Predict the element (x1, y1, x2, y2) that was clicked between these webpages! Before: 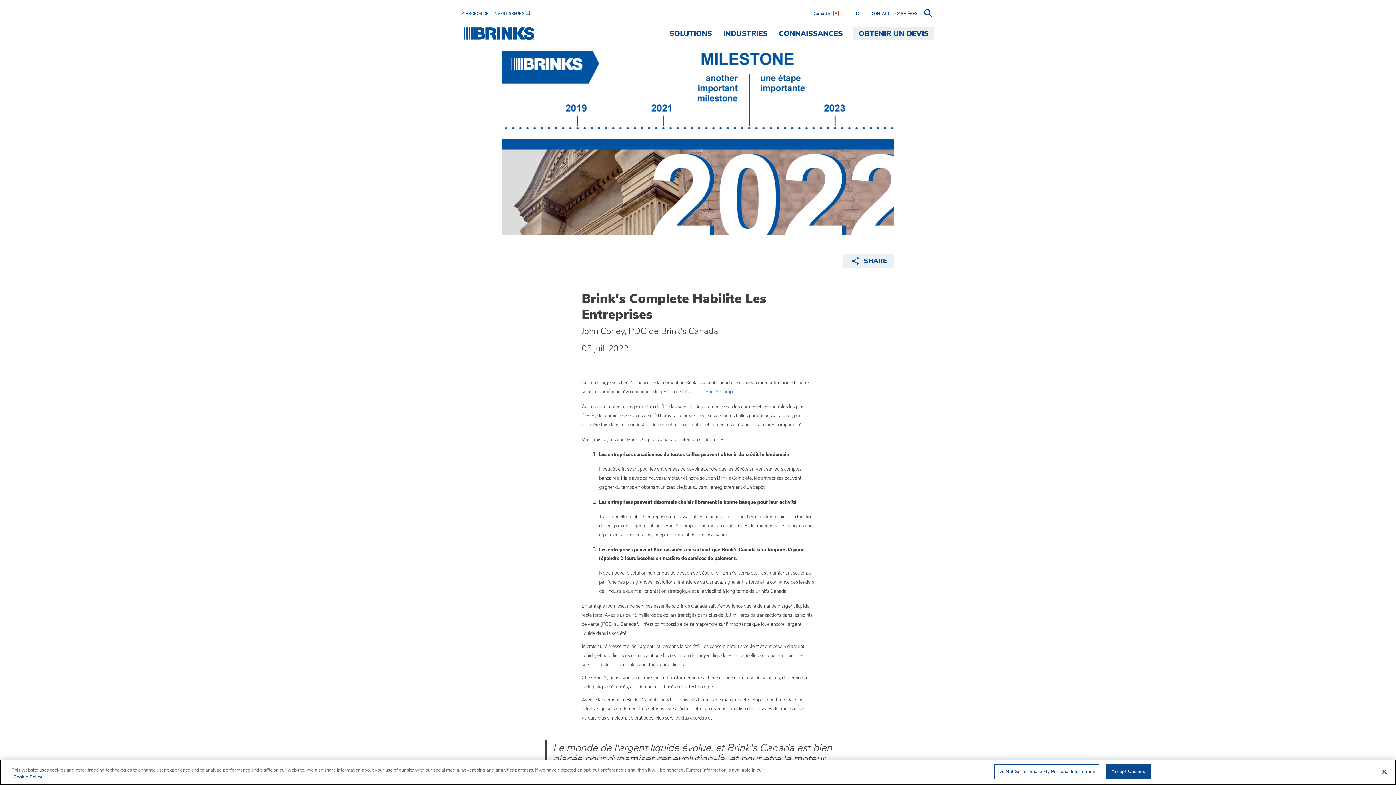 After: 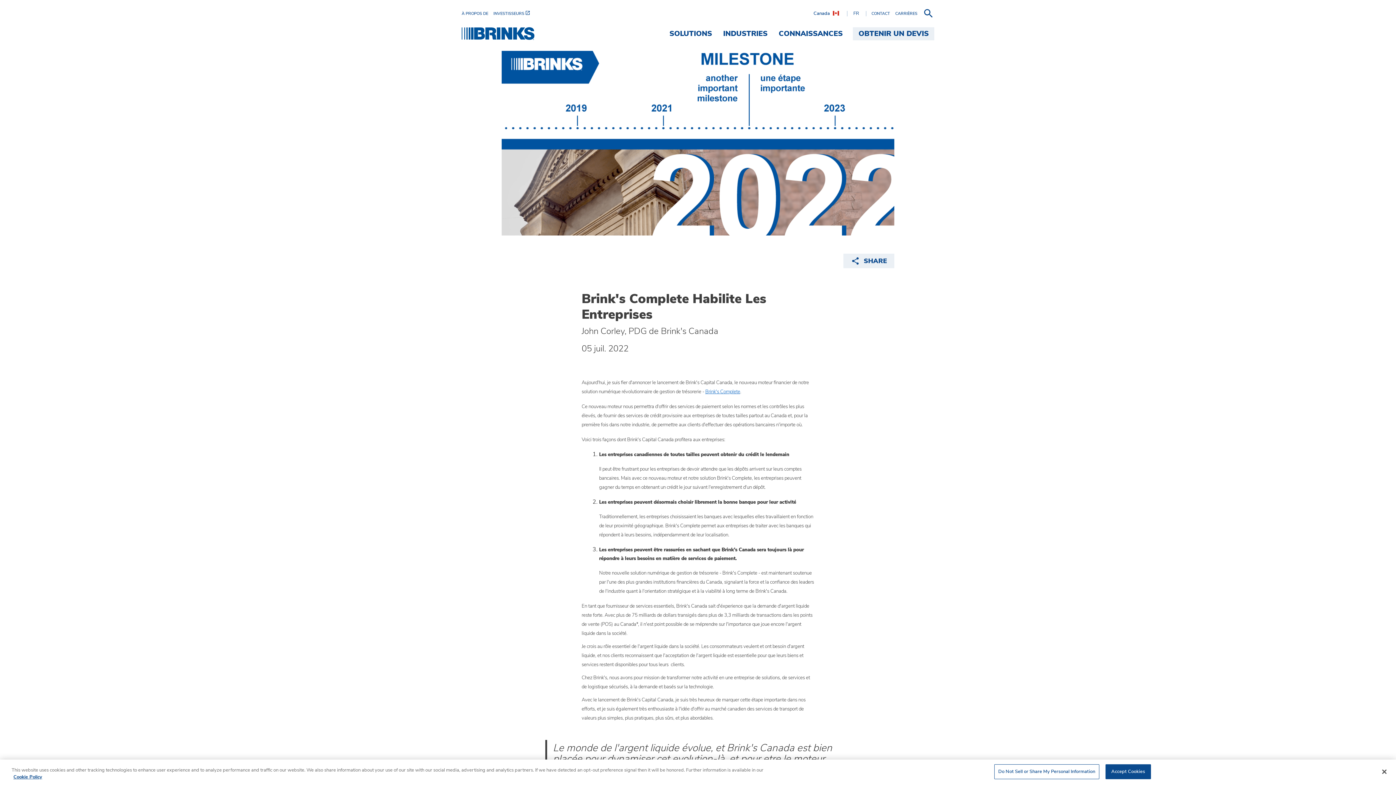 Action: label: INVESTISSEURS bbox: (493, 10, 535, 16)